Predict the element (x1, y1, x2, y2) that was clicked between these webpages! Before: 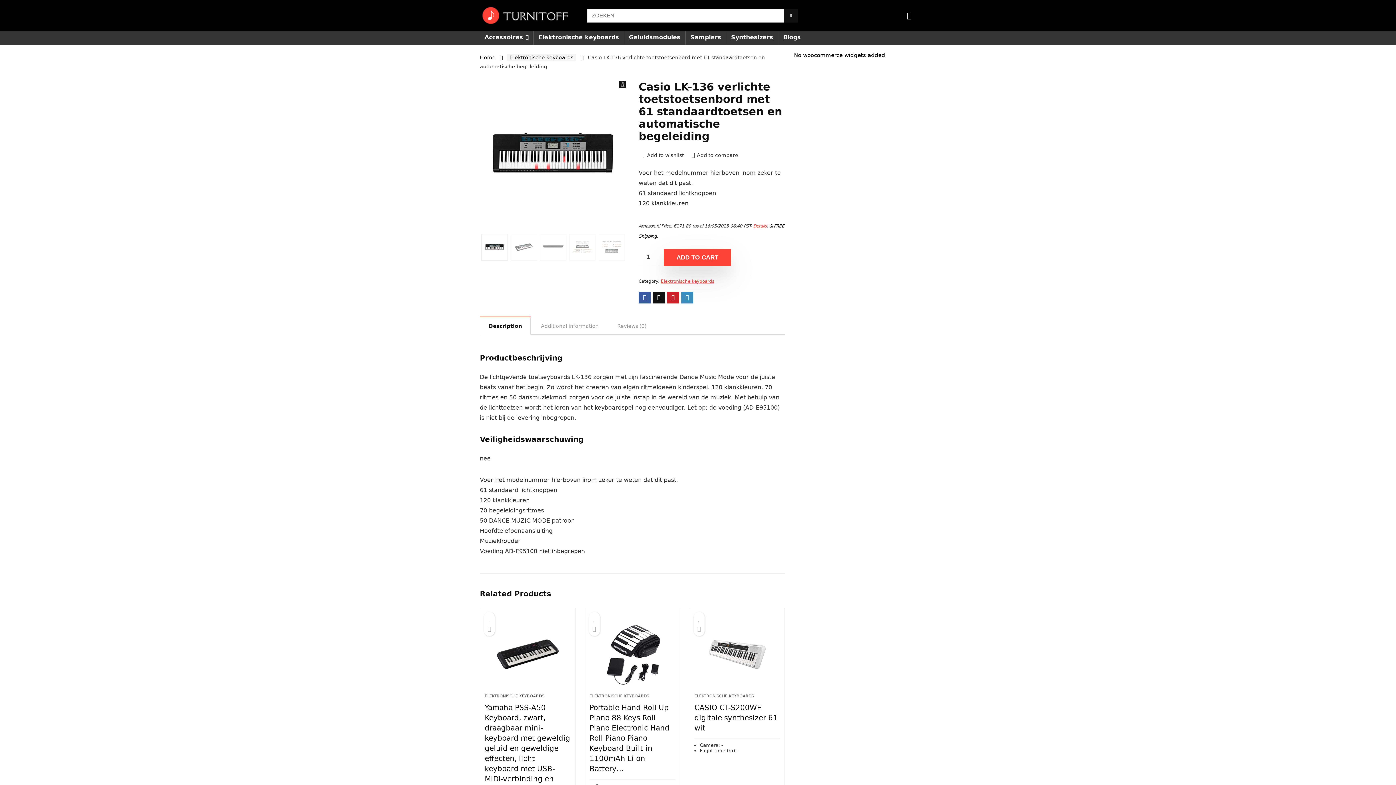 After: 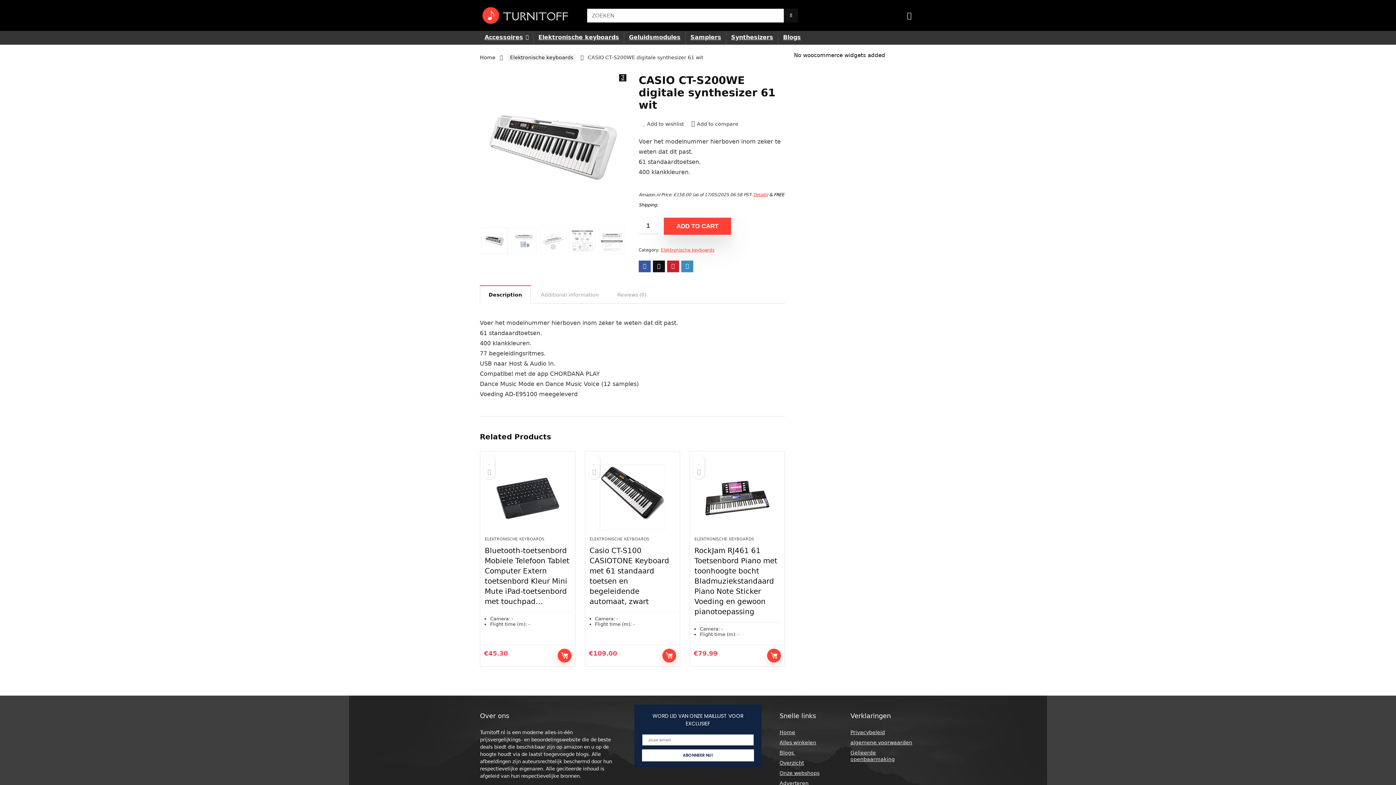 Action: bbox: (694, 667, 780, 733)